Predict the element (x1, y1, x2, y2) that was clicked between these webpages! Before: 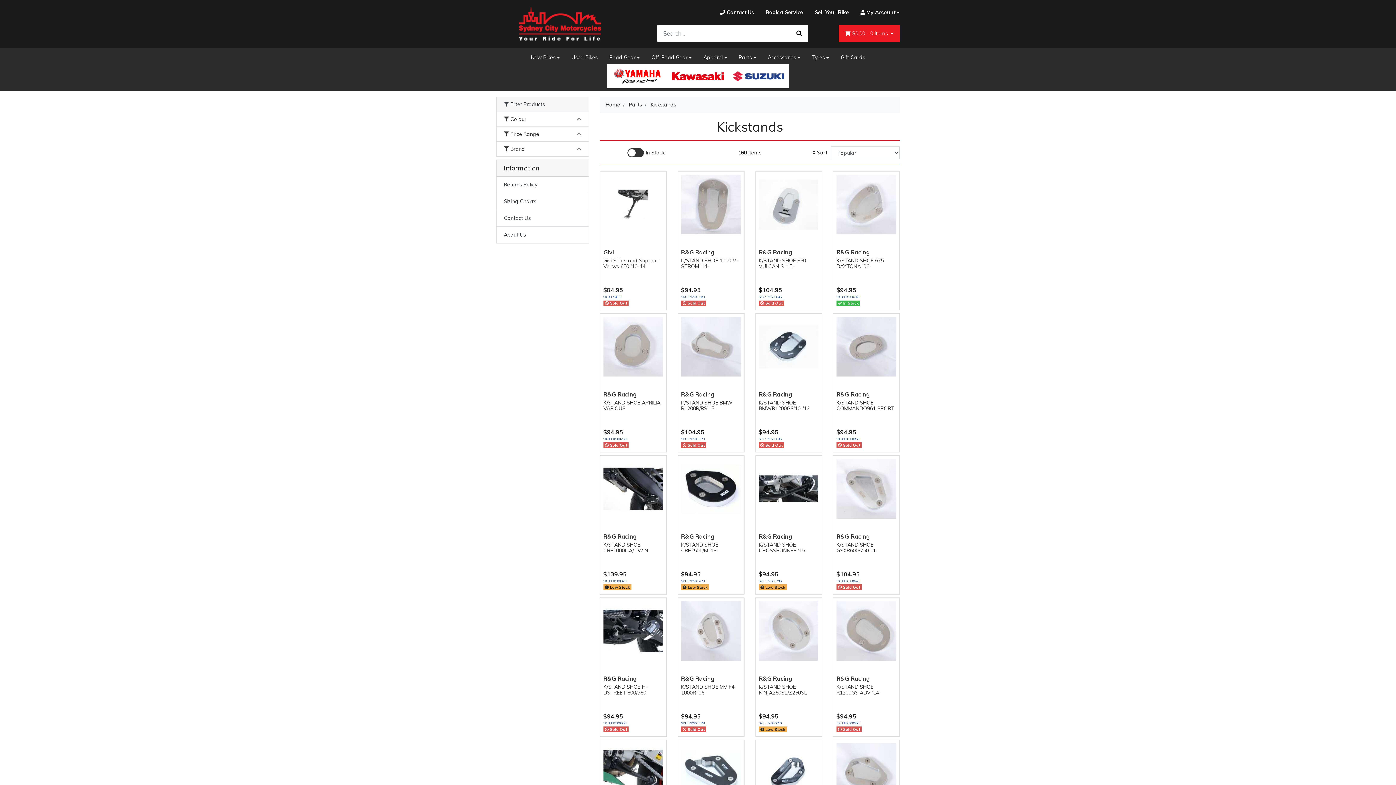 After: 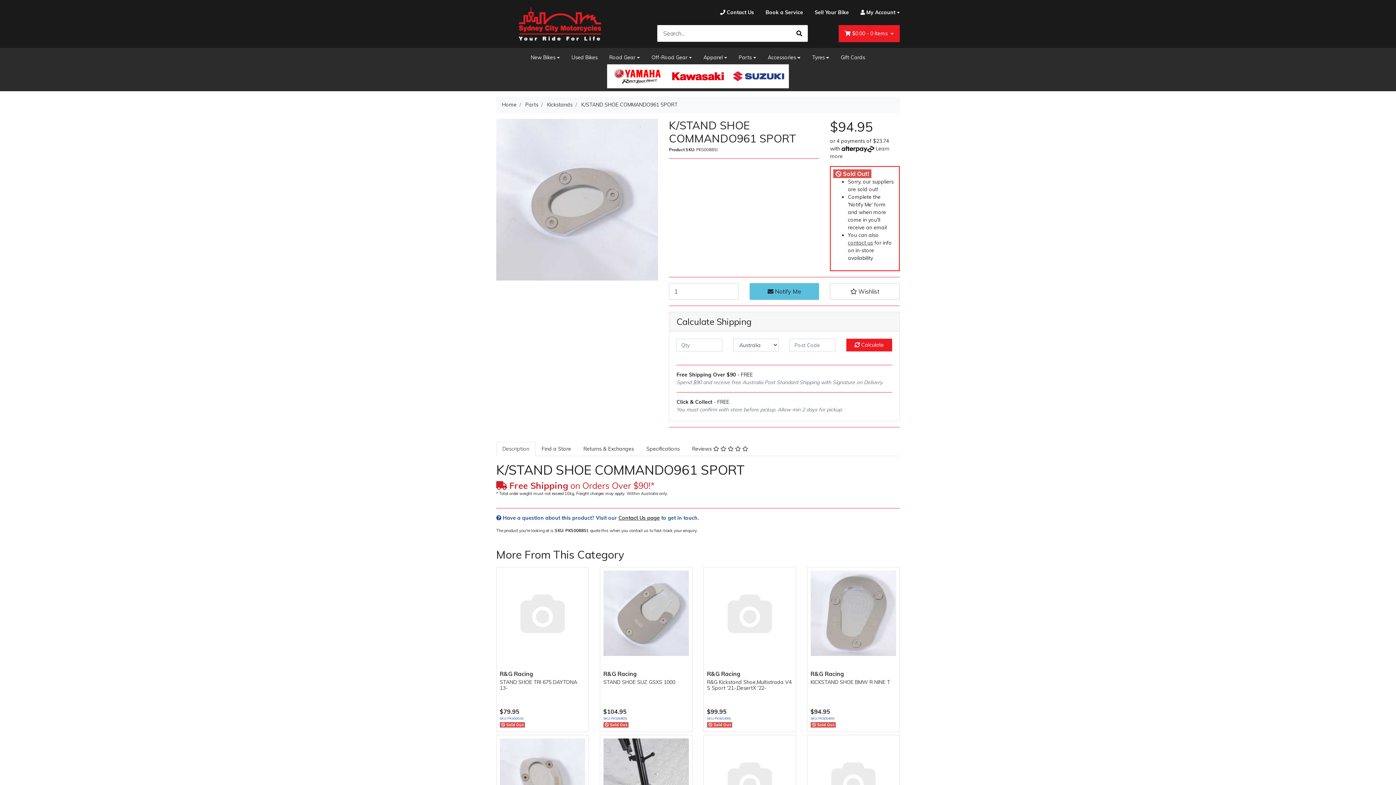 Action: bbox: (836, 316, 896, 379)